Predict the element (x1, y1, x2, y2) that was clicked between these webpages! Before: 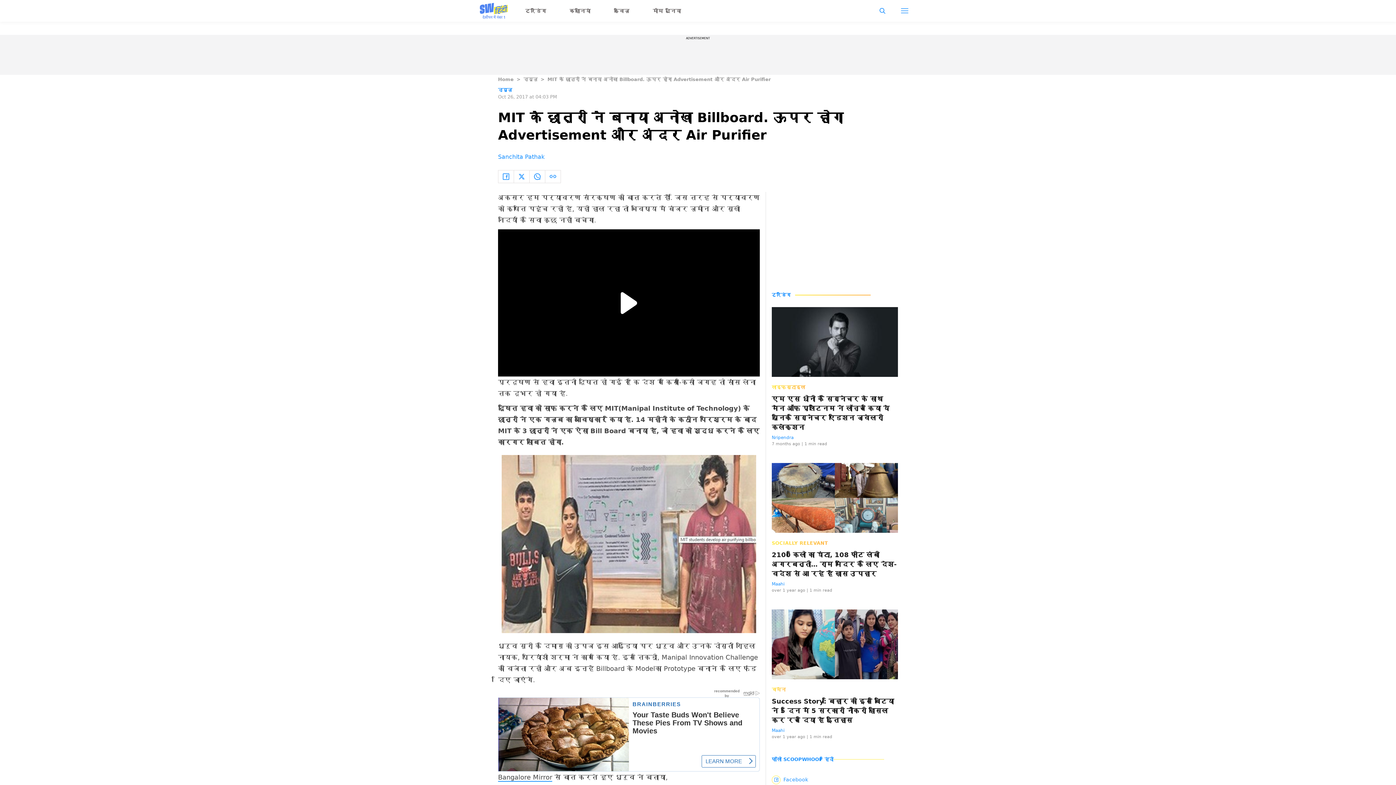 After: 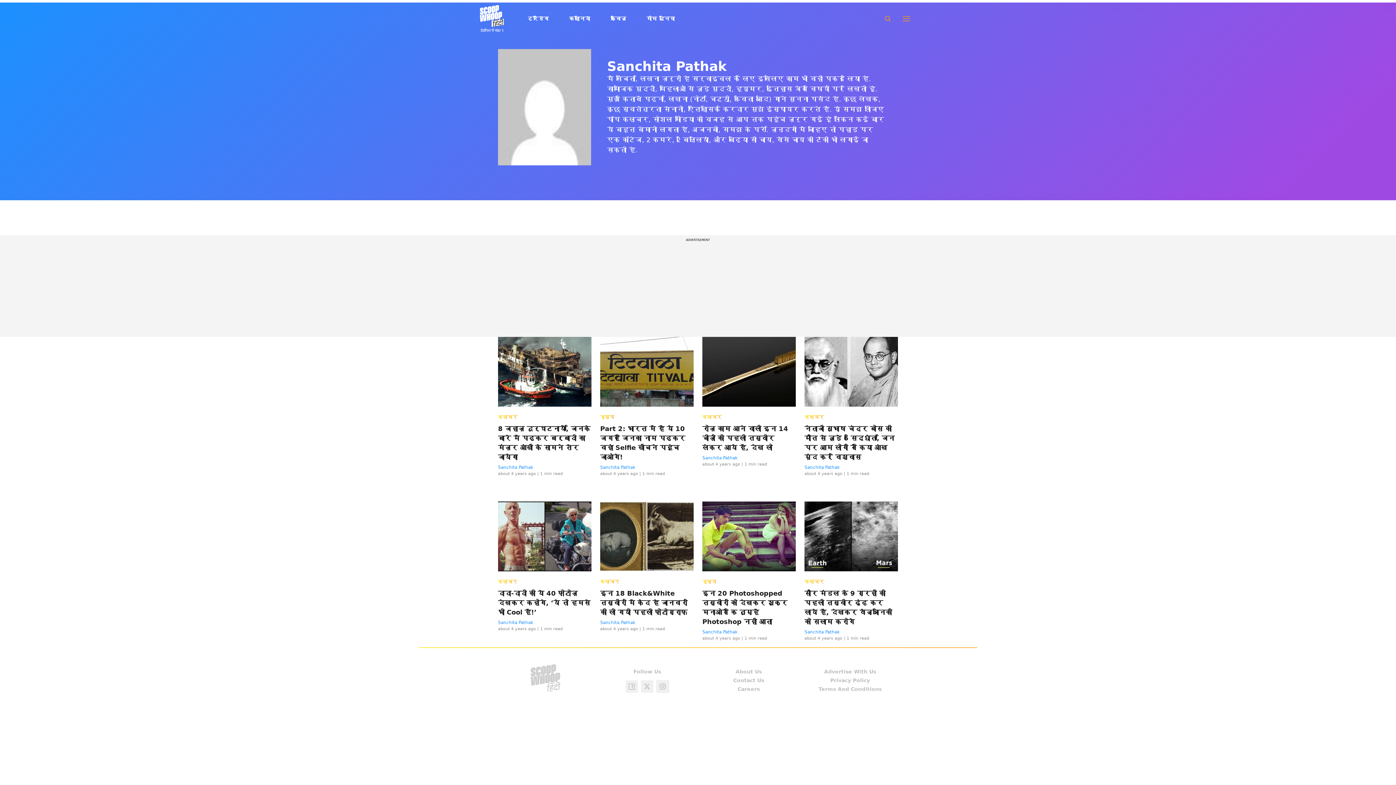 Action: bbox: (498, 153, 544, 160) label: Sanchita Pathak